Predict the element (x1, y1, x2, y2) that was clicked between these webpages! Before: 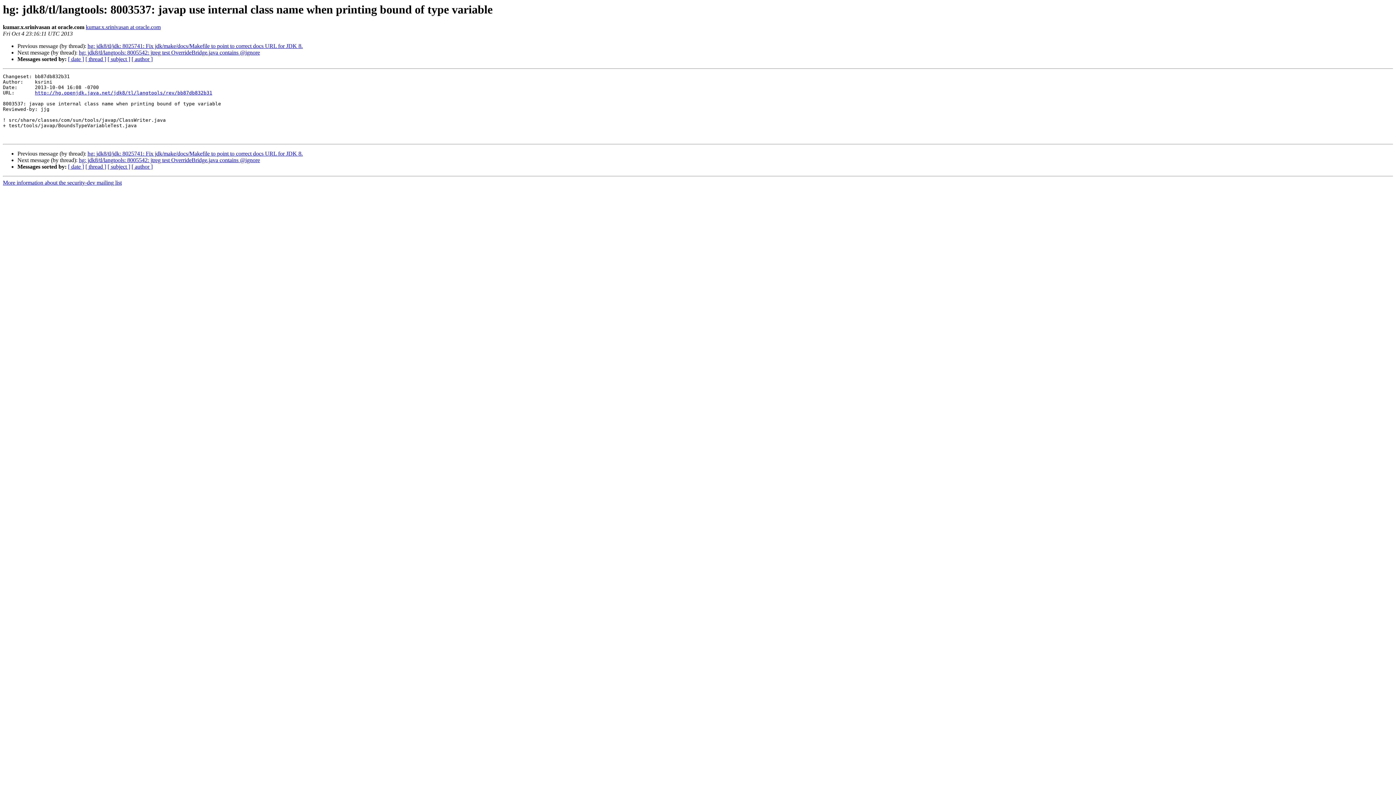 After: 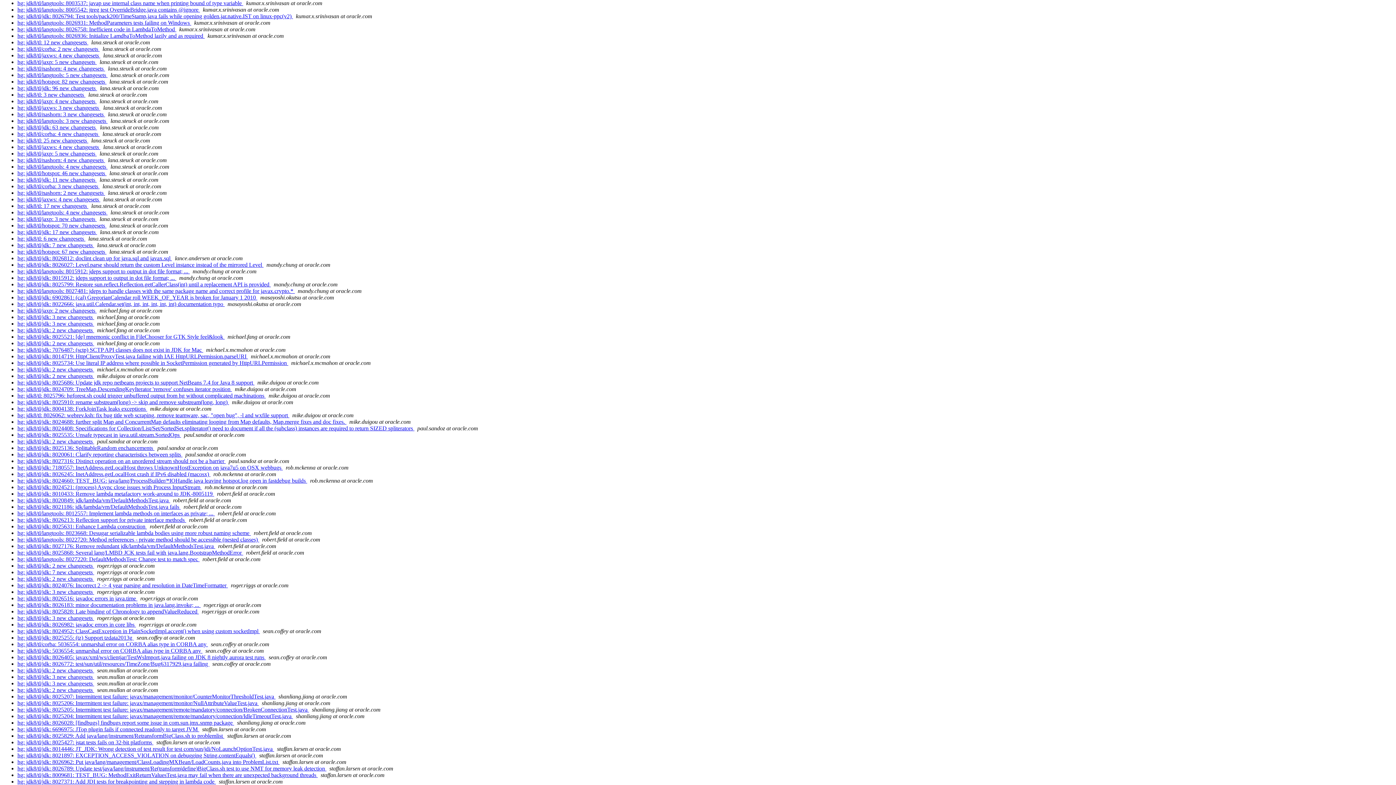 Action: label: [ author ] bbox: (131, 56, 152, 62)